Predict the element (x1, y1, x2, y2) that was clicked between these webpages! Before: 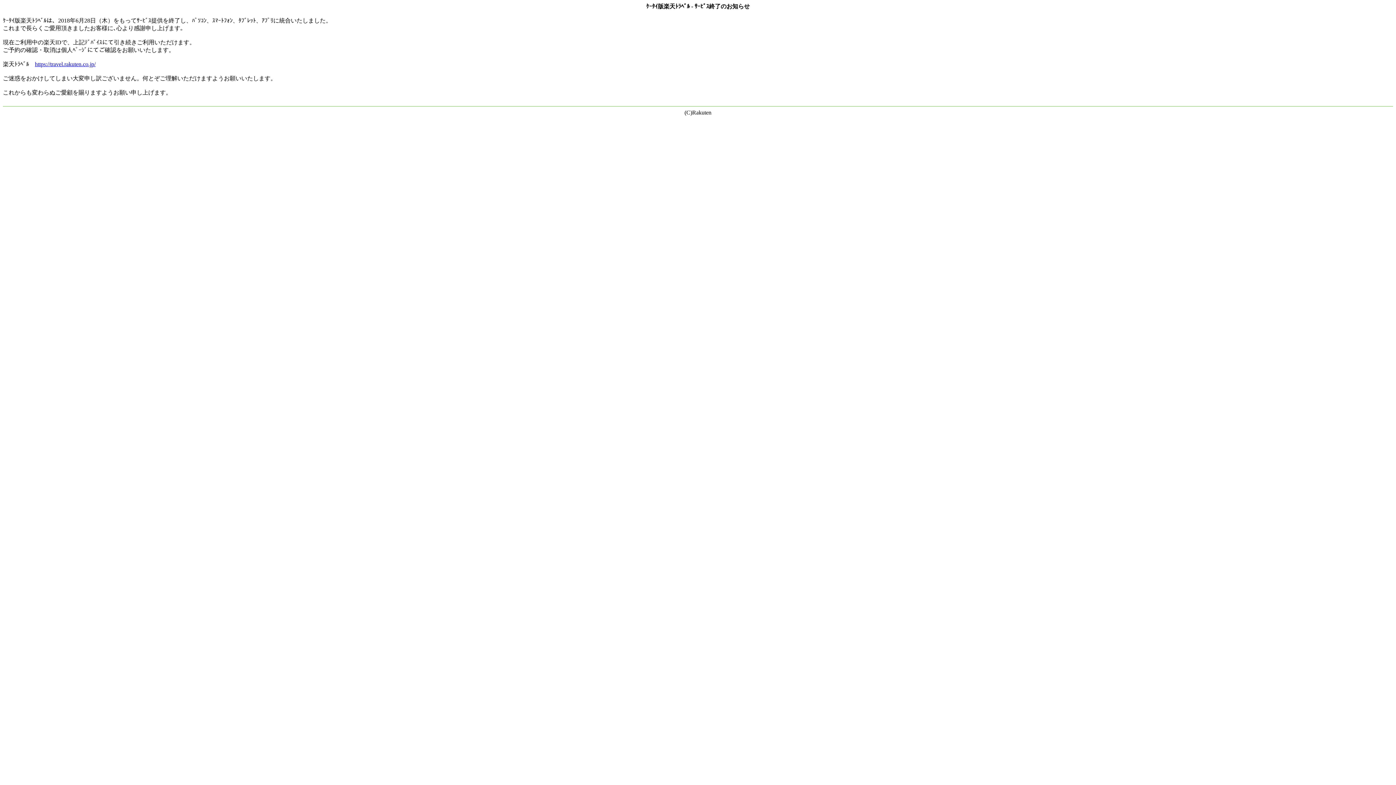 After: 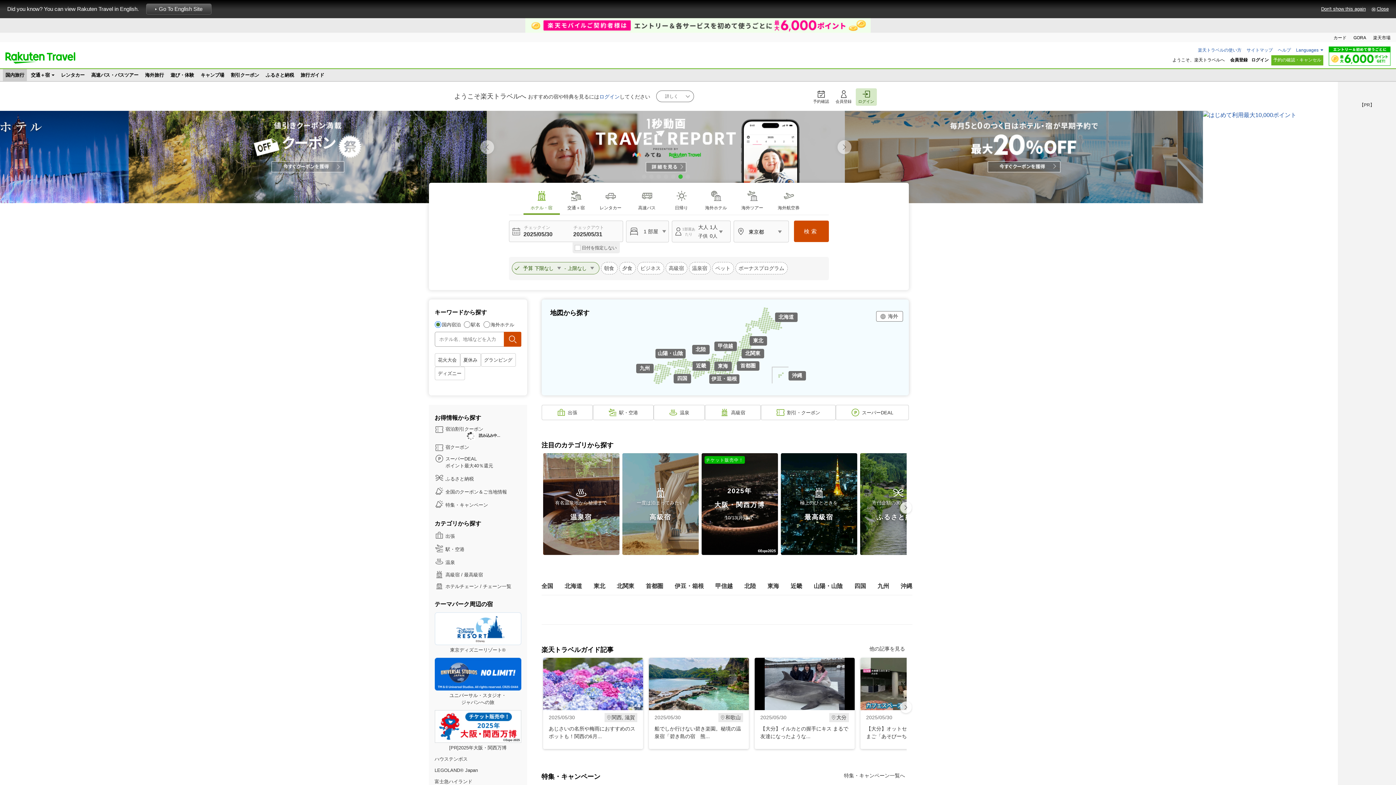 Action: label: https://travel.rakuten.co.jp/ bbox: (34, 61, 95, 67)